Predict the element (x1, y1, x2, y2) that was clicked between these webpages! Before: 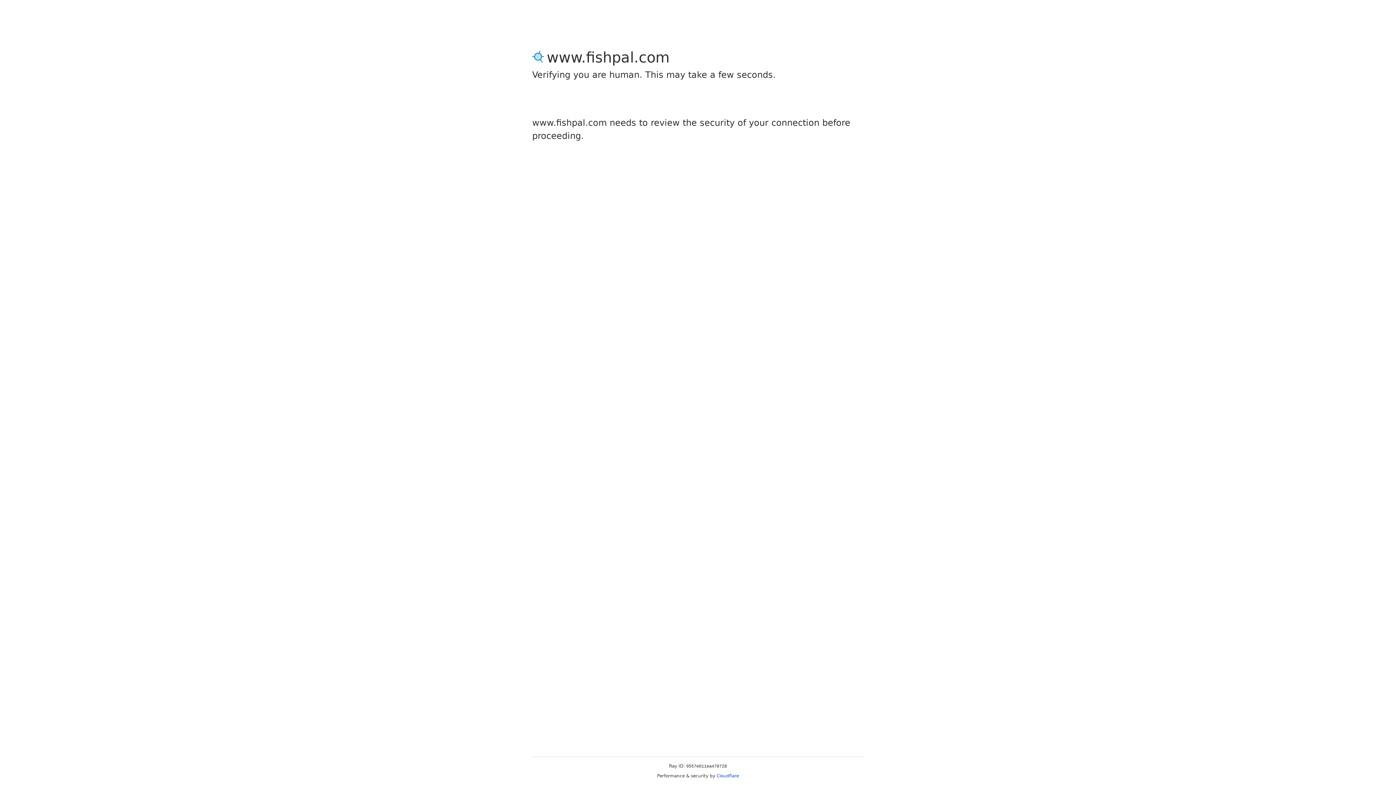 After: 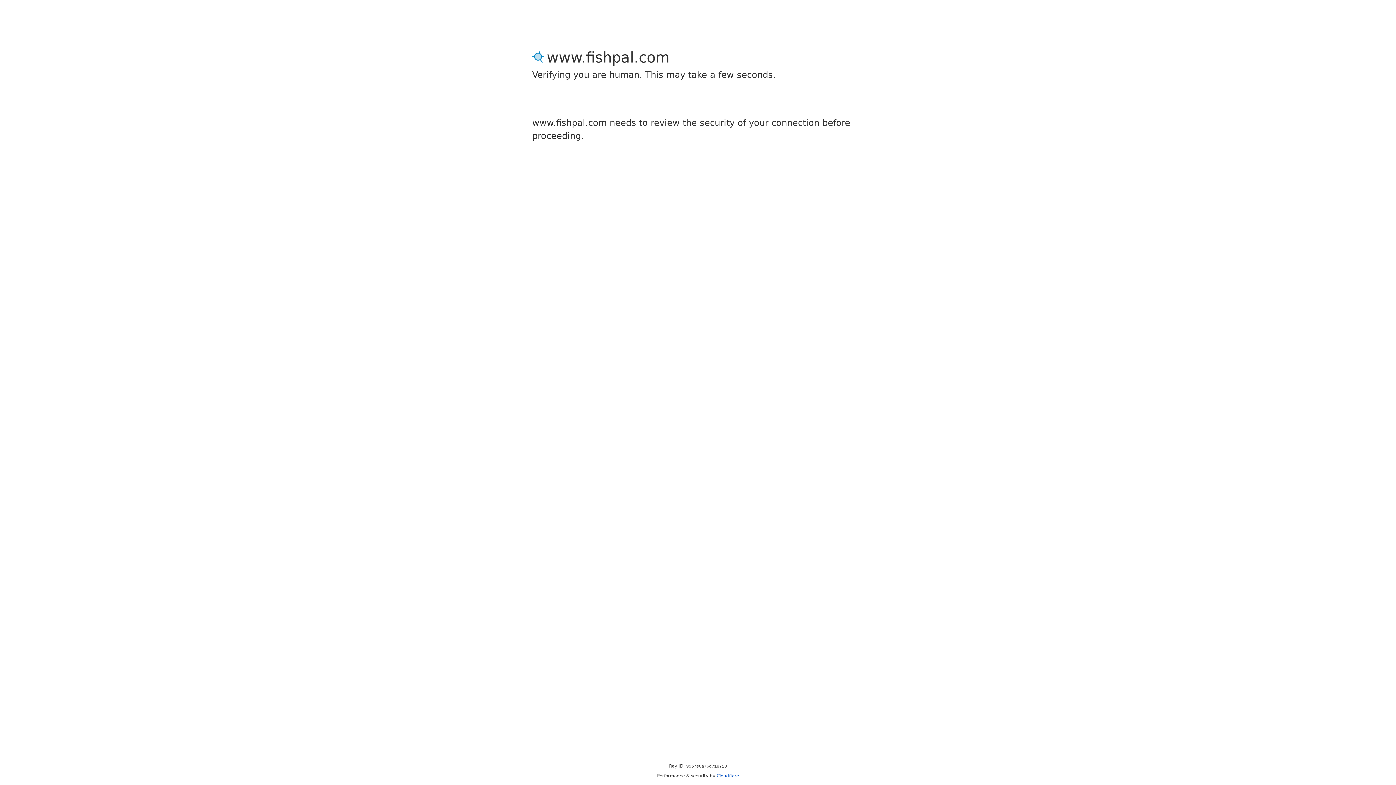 Action: bbox: (716, 773, 739, 778) label: Cloudflare